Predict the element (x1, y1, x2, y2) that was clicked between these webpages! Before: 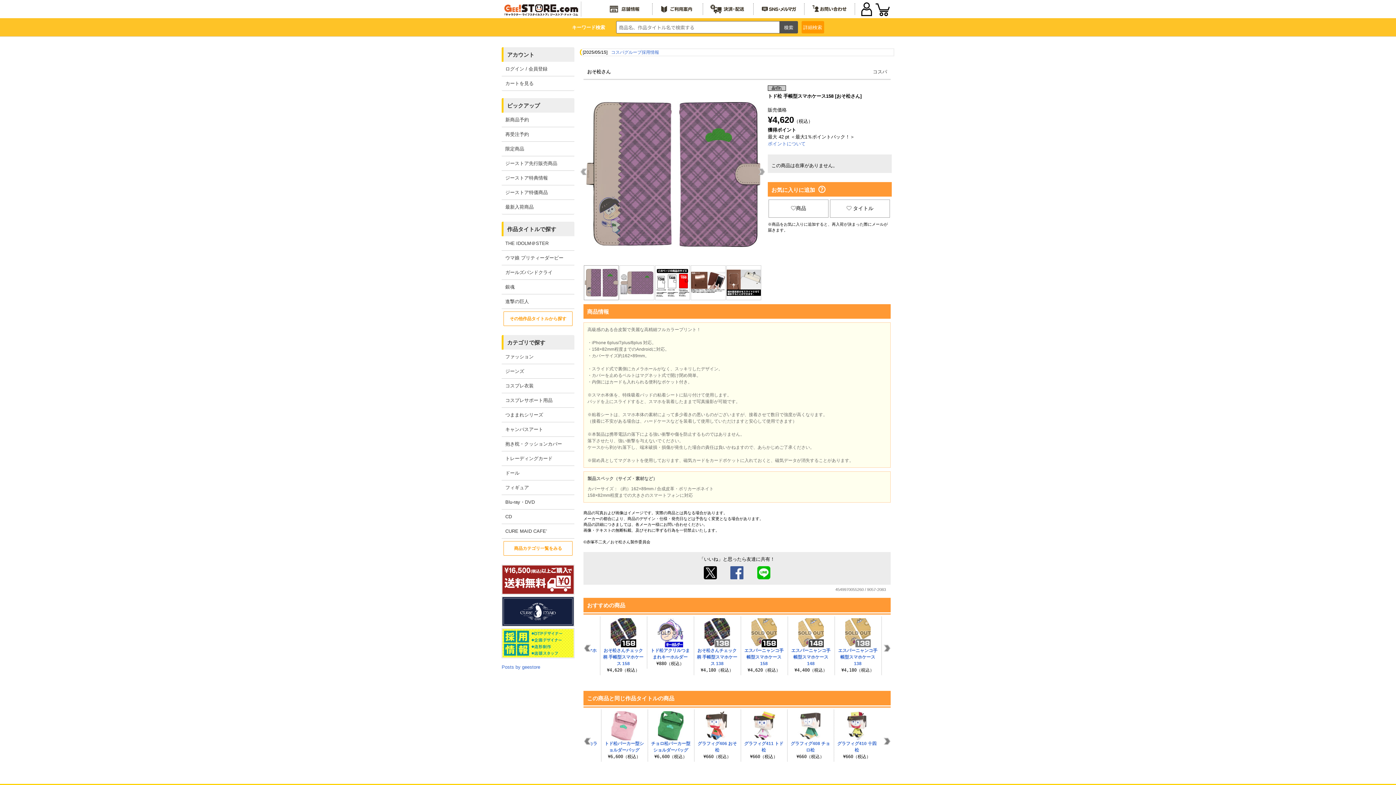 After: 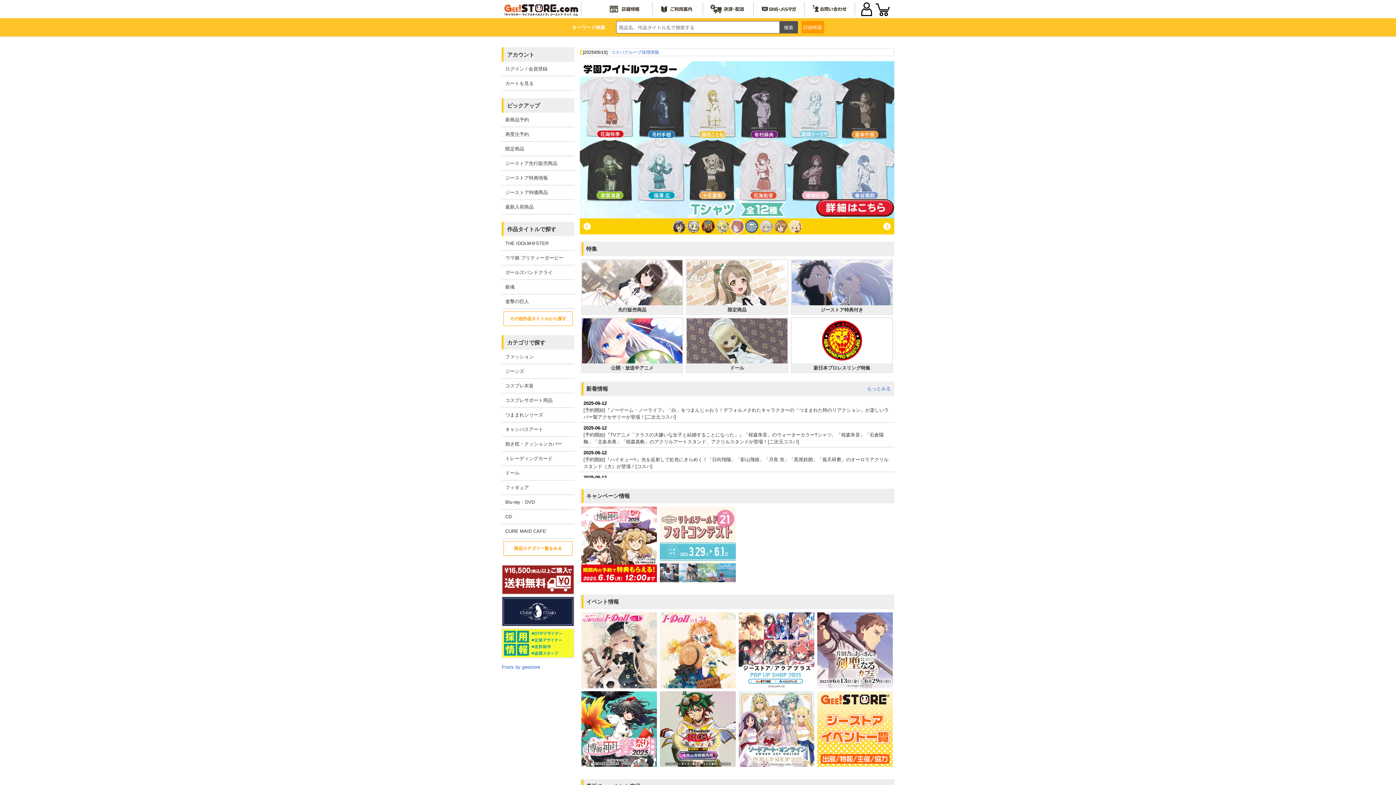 Action: bbox: (501, 1, 581, 17)